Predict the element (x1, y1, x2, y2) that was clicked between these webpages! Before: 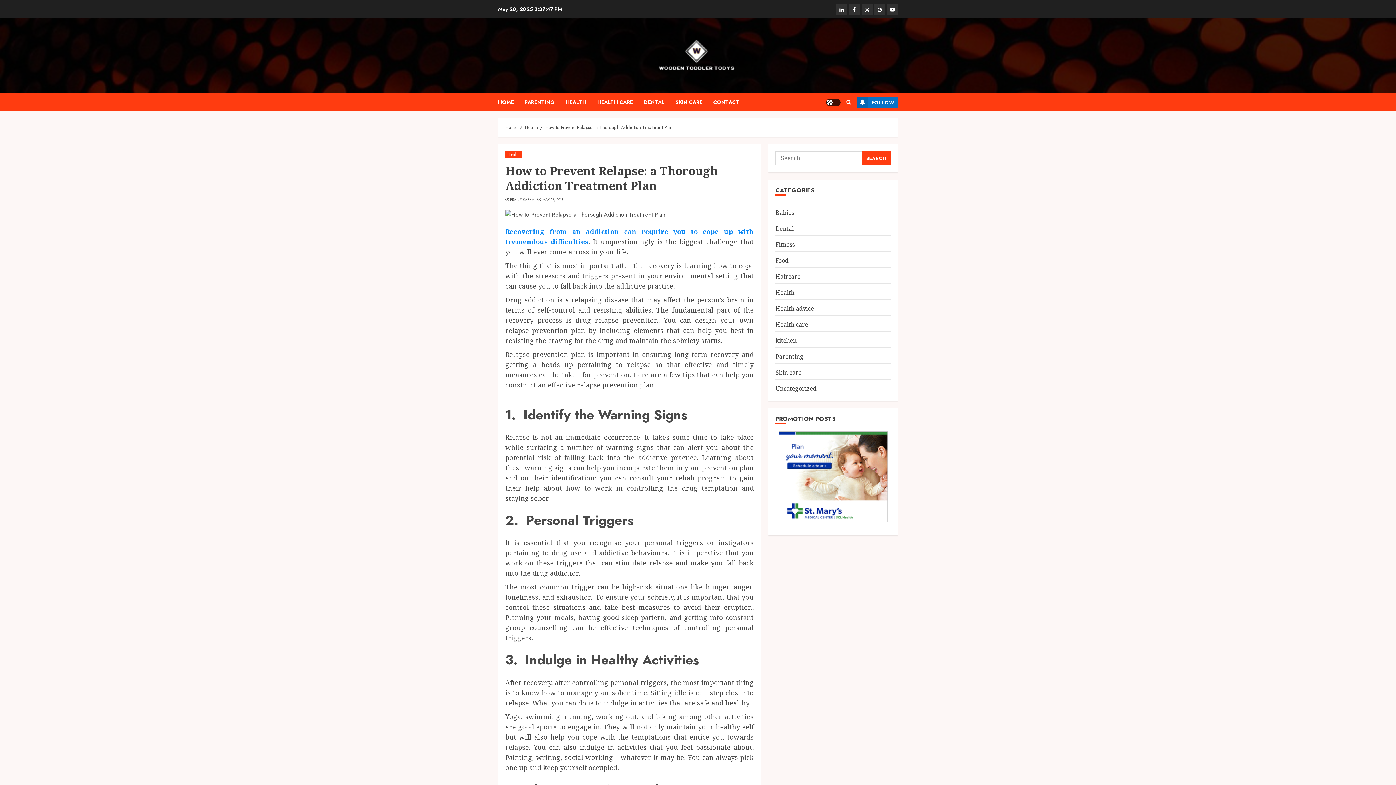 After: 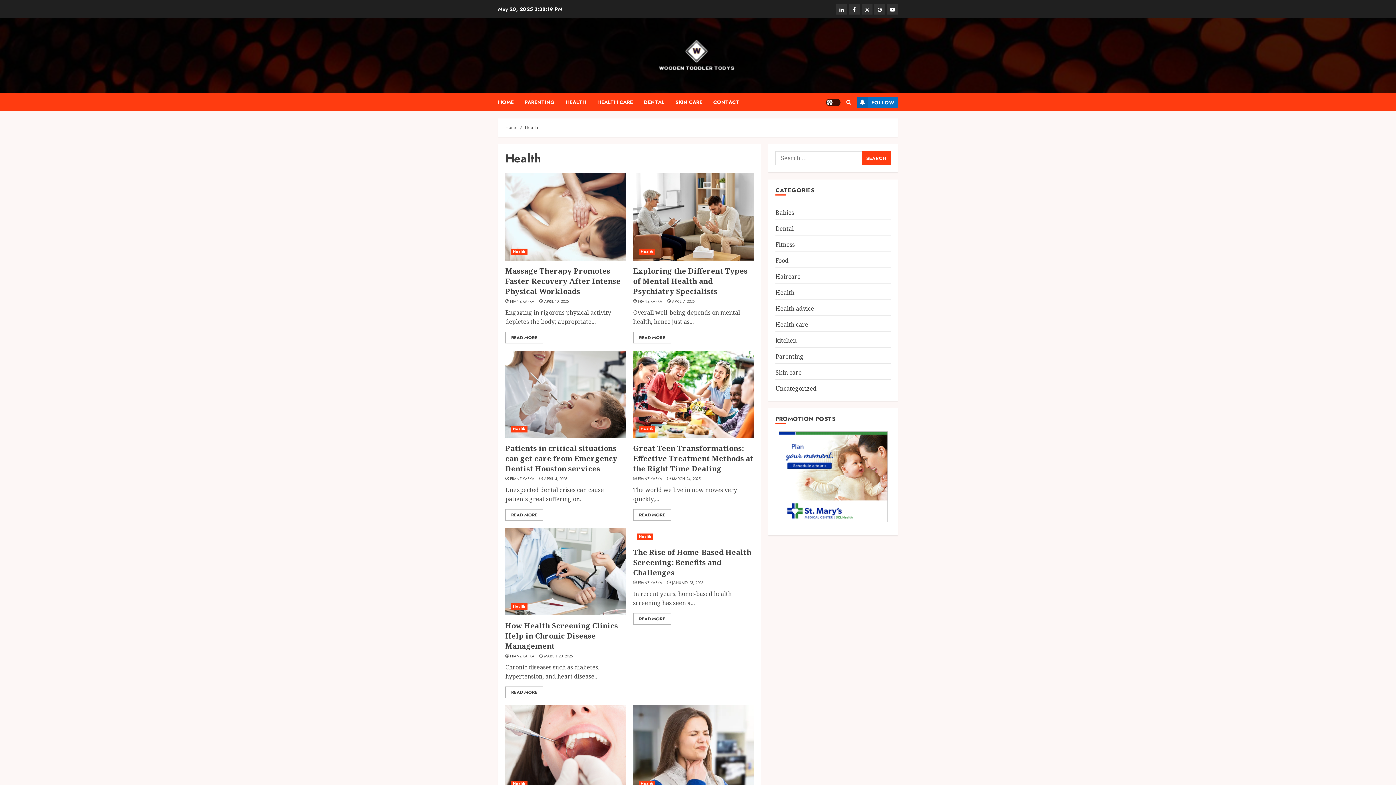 Action: label: Health bbox: (775, 288, 794, 297)